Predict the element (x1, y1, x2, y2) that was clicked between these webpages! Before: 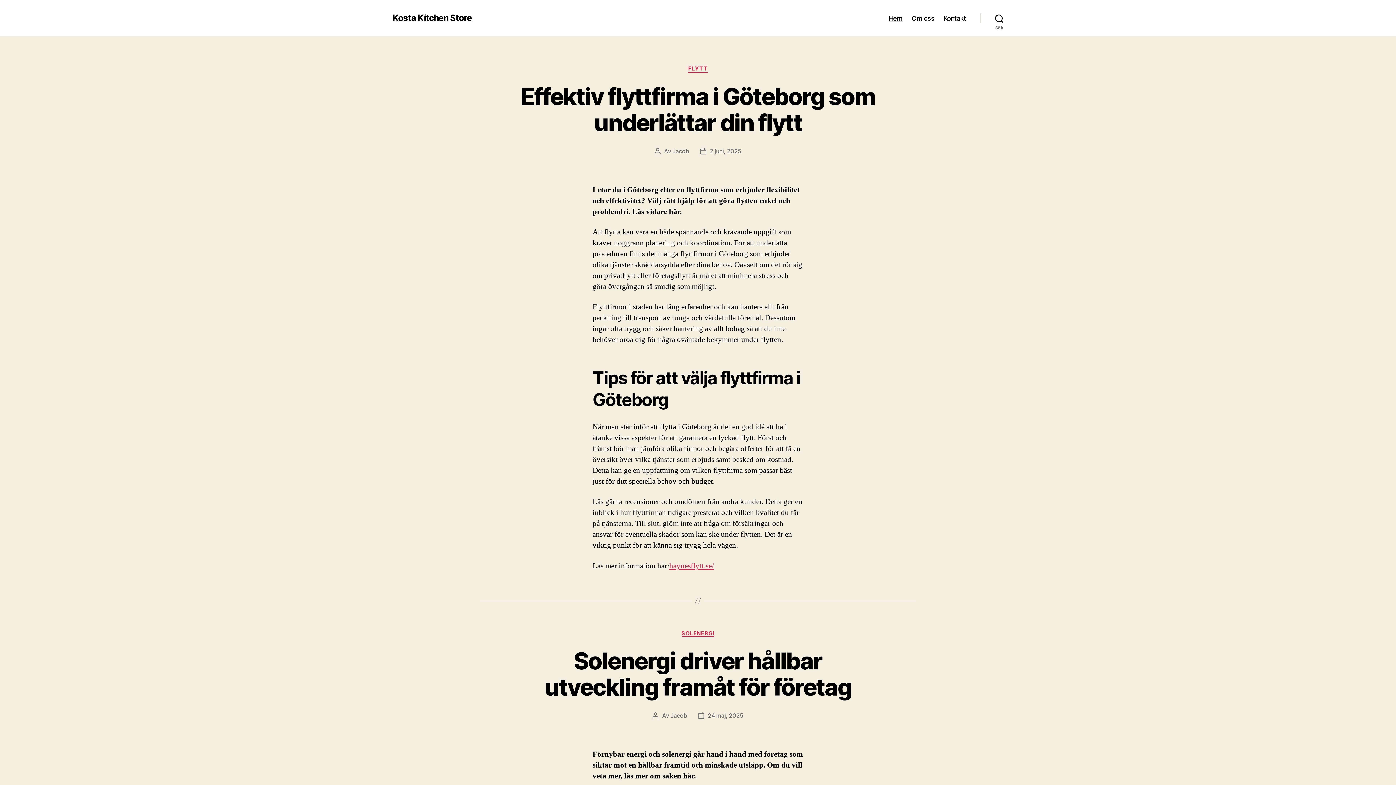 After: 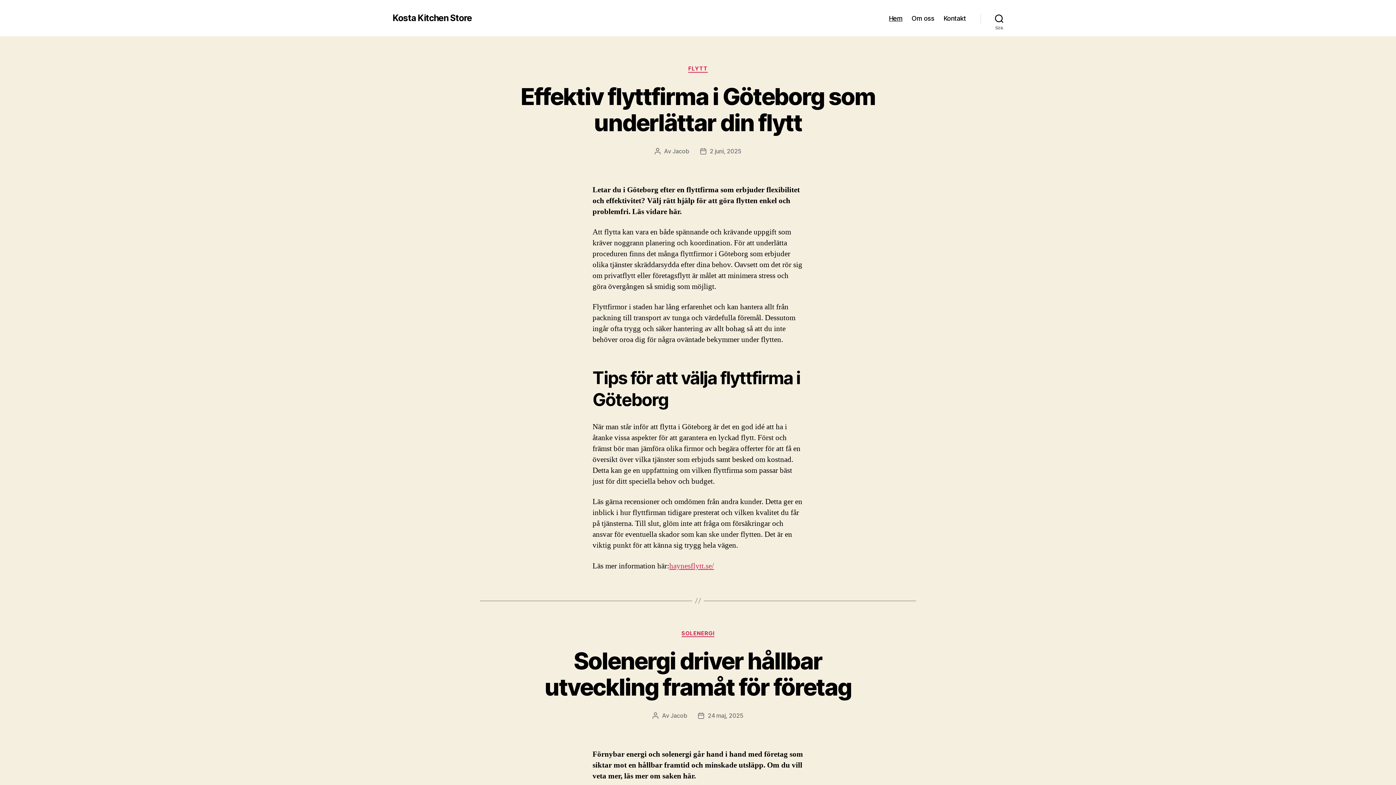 Action: bbox: (392, 13, 472, 22) label: Kosta Kitchen Store